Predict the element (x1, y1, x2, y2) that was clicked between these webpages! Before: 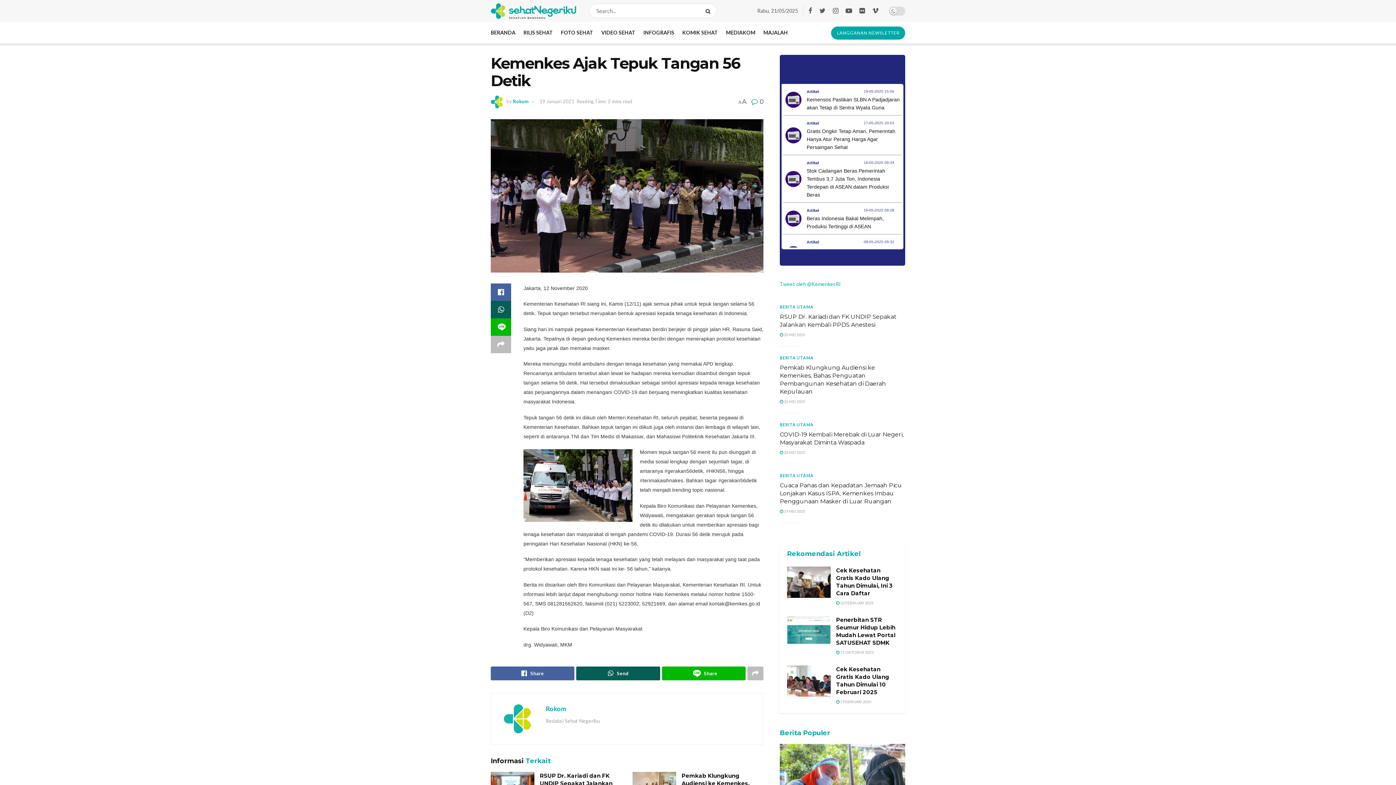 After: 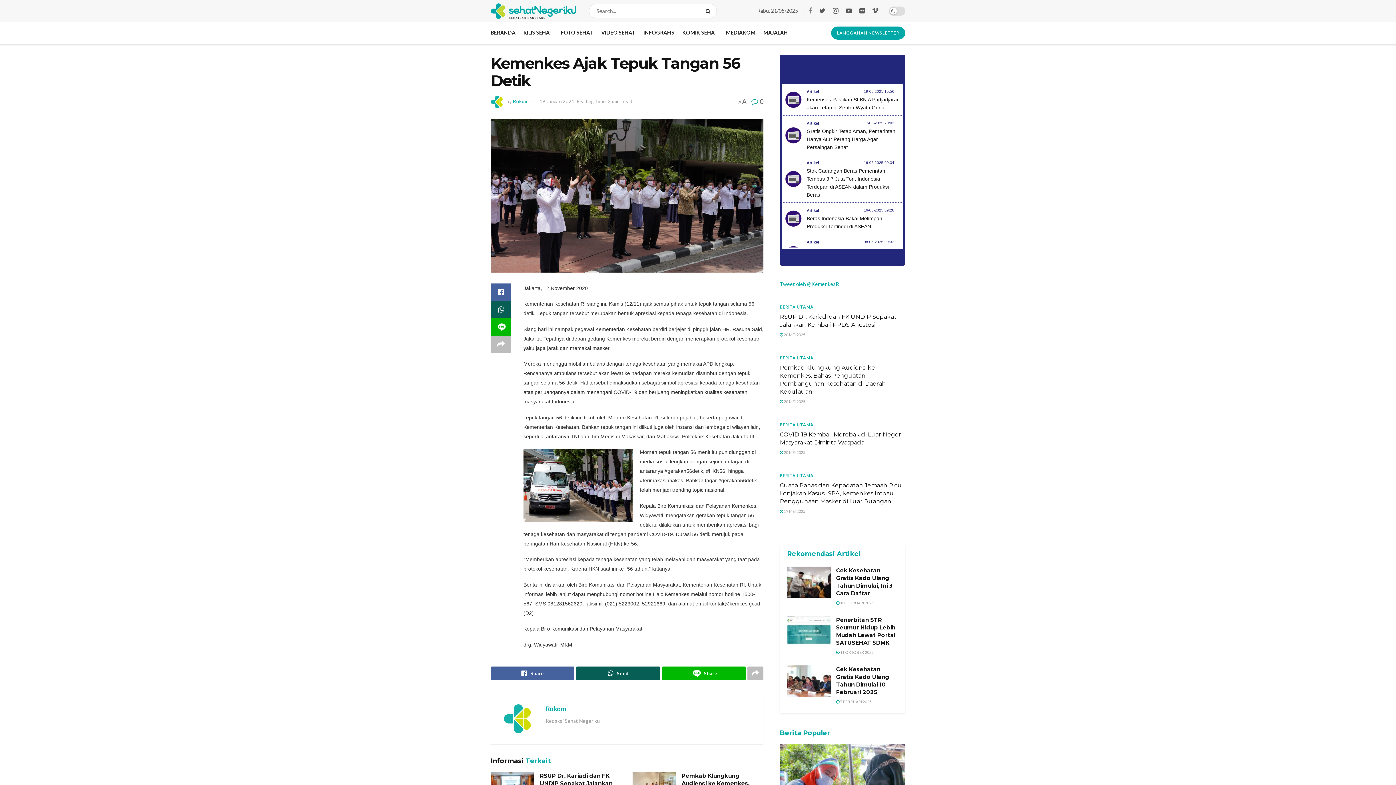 Action: bbox: (808, 6, 812, 15)